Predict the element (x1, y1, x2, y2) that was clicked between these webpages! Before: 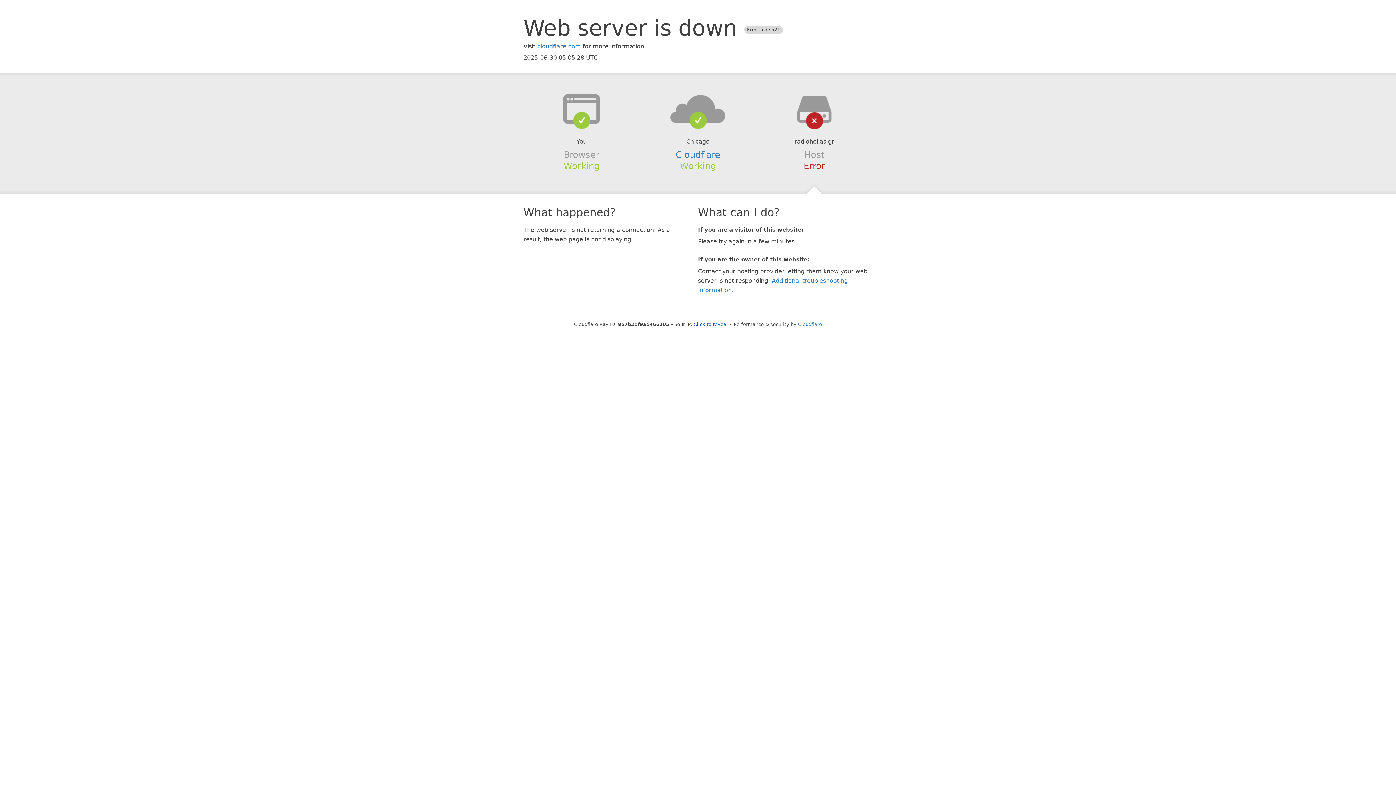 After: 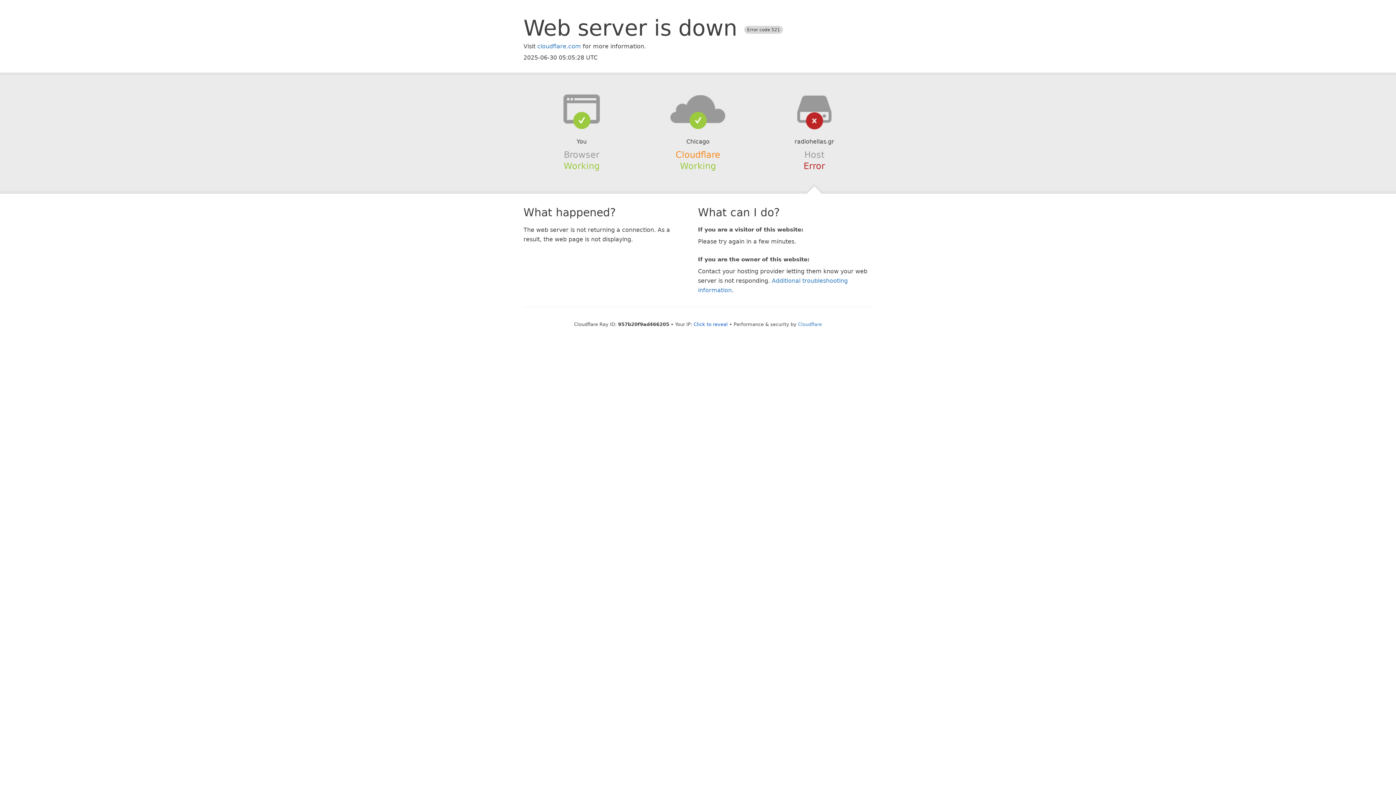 Action: label: Cloudflare bbox: (675, 149, 720, 159)